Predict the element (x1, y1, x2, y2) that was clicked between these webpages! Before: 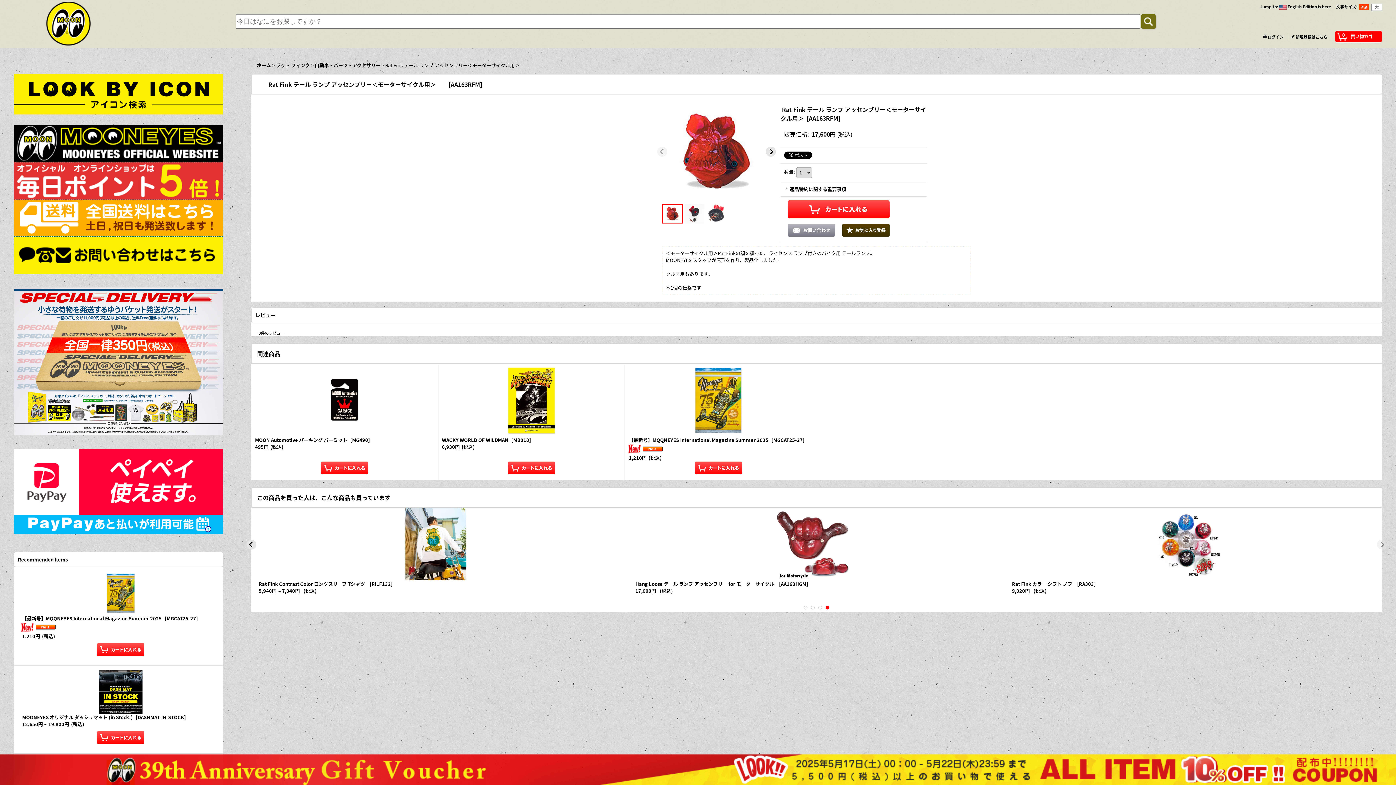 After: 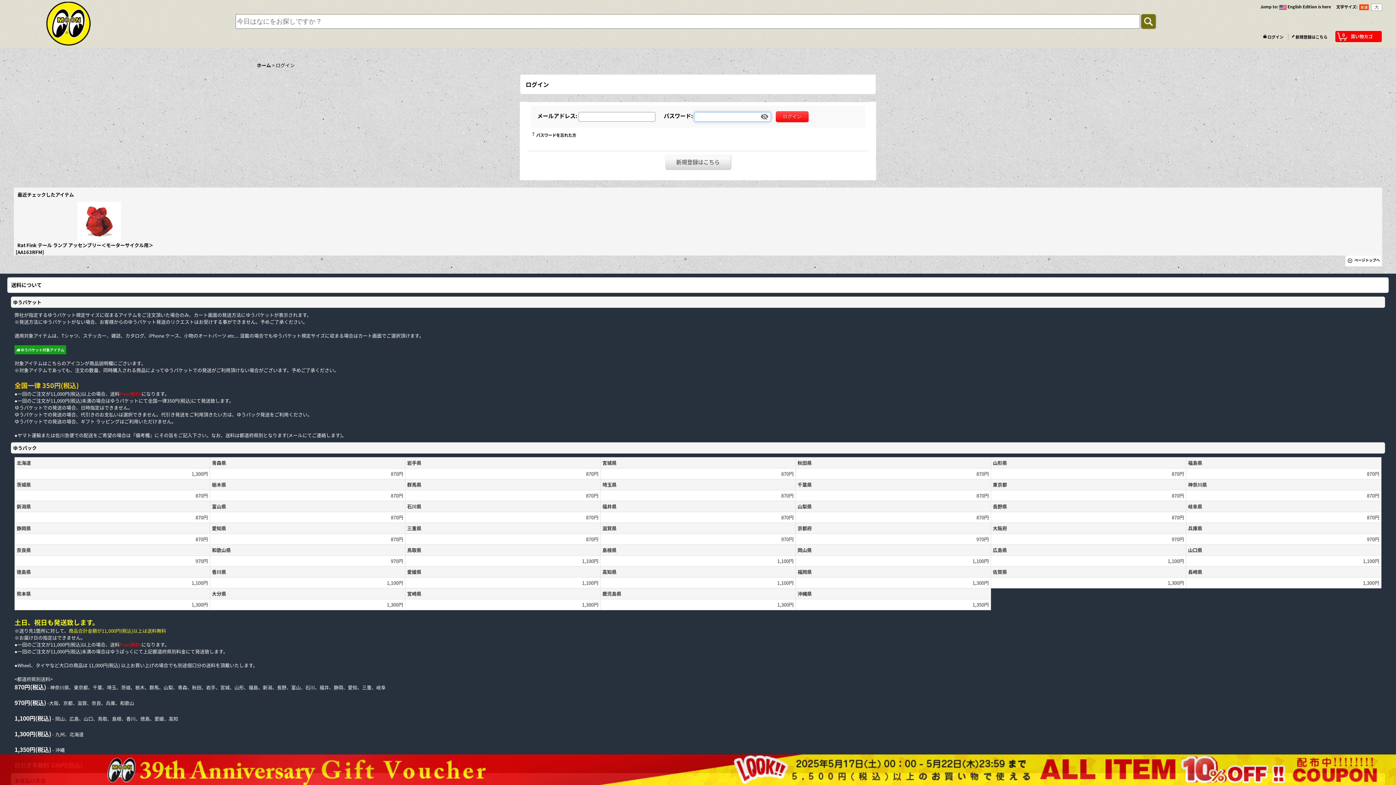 Action: label: ログイン bbox: (1262, 33, 1283, 40)